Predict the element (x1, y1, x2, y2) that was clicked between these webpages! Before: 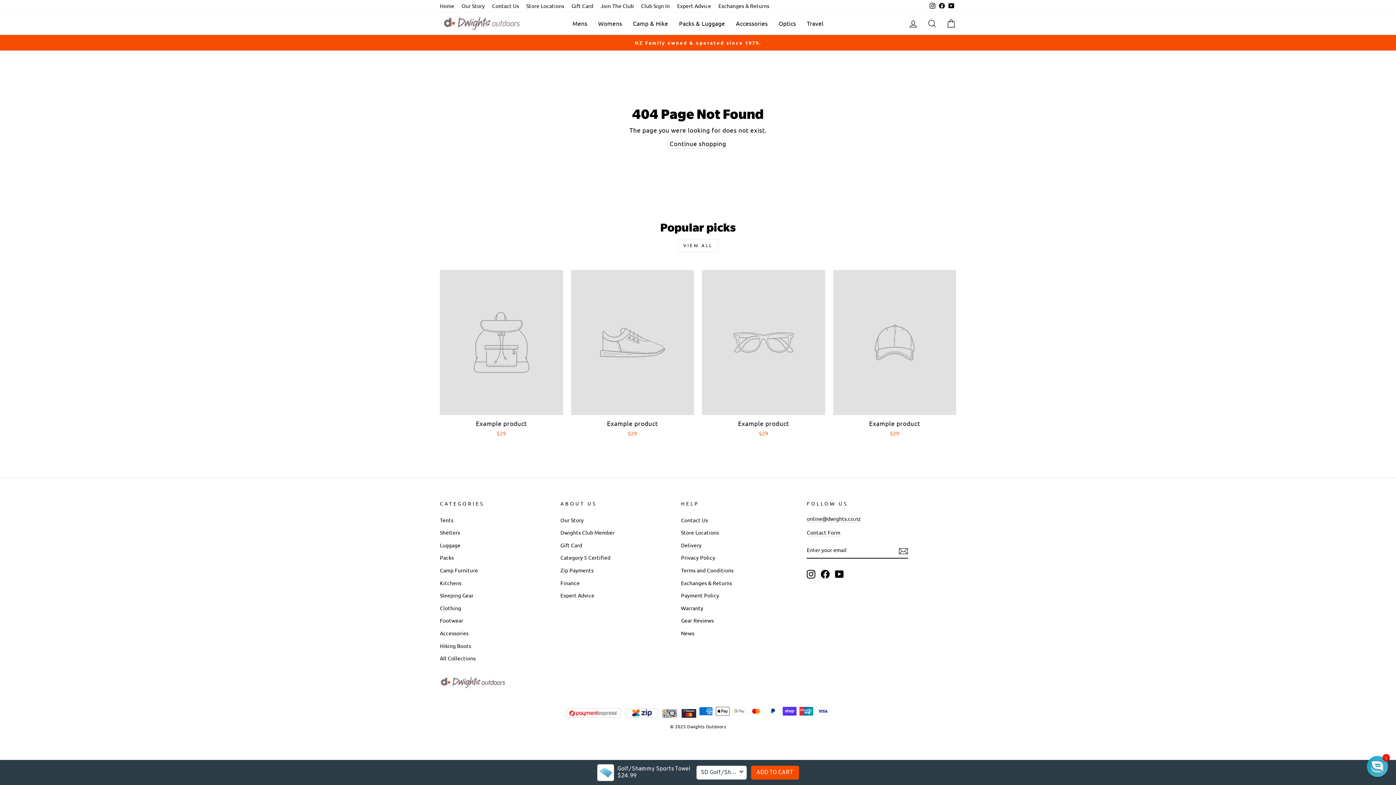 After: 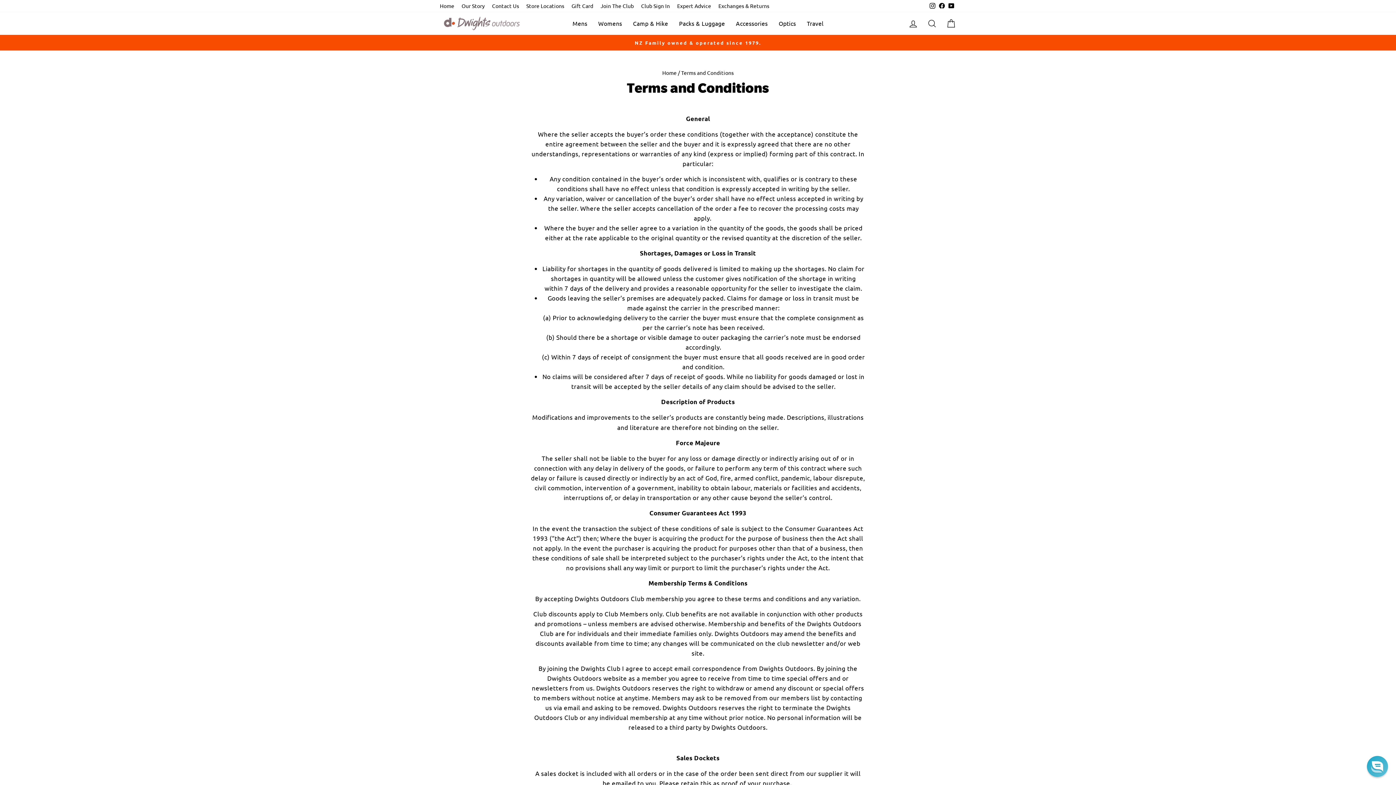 Action: bbox: (681, 565, 733, 576) label: Terms and Conditions